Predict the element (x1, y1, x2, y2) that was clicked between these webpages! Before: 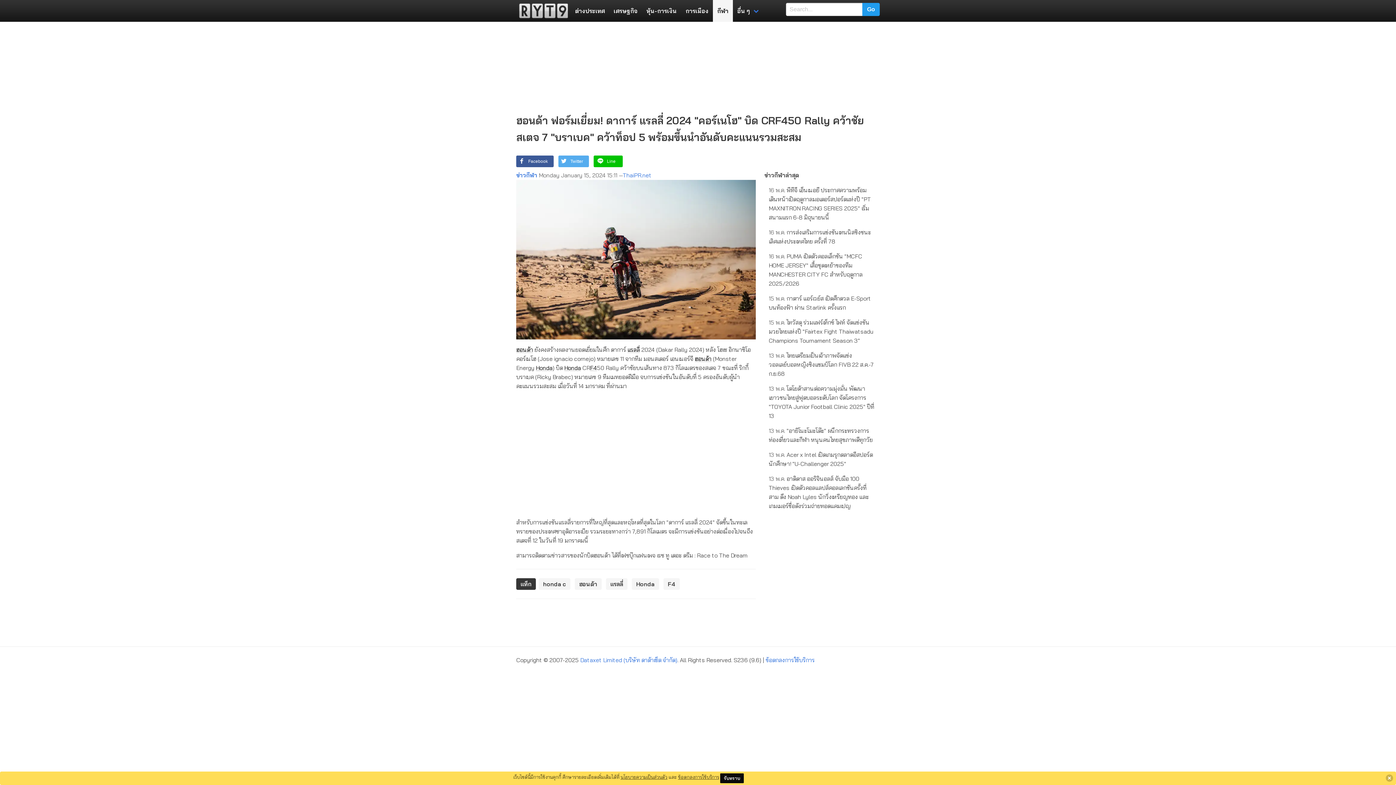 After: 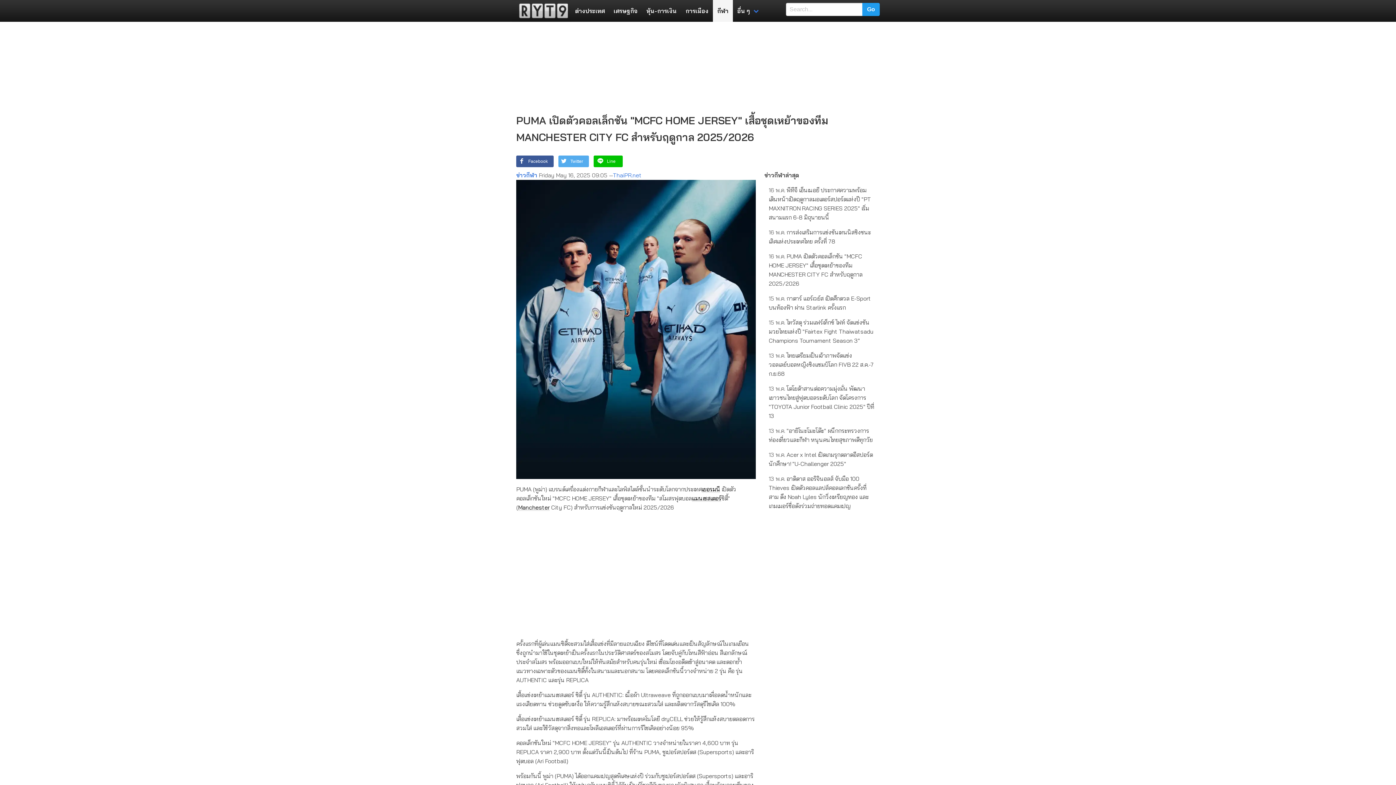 Action: label: 16 พ.ค. PUMA เปิดตัวคอลเล็กชัน "MCFC HOME JERSEY" เสื้อชุดเหย้าของทีม MANCHESTER CITY FC สำหรับฤดูกาล 2025/2026 bbox: (764, 249, 880, 291)